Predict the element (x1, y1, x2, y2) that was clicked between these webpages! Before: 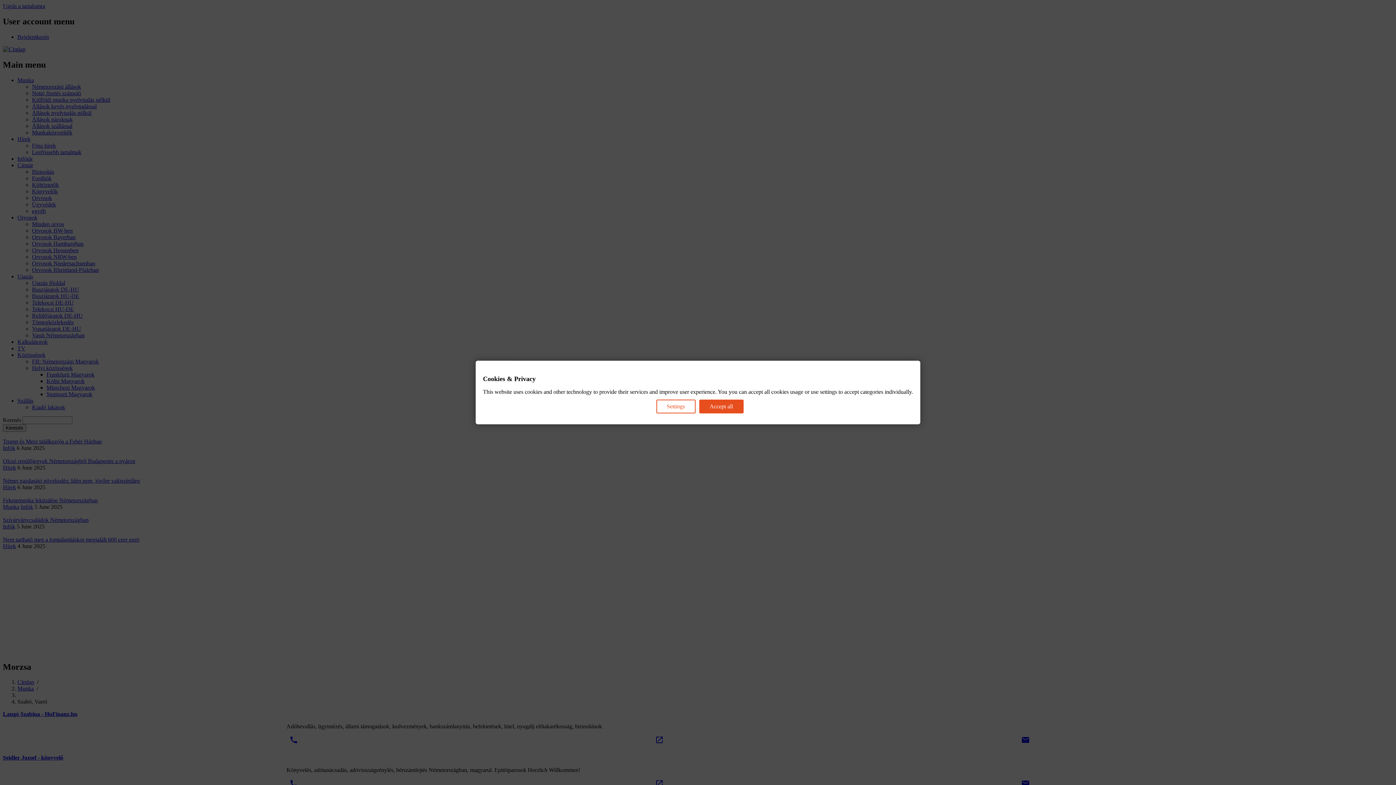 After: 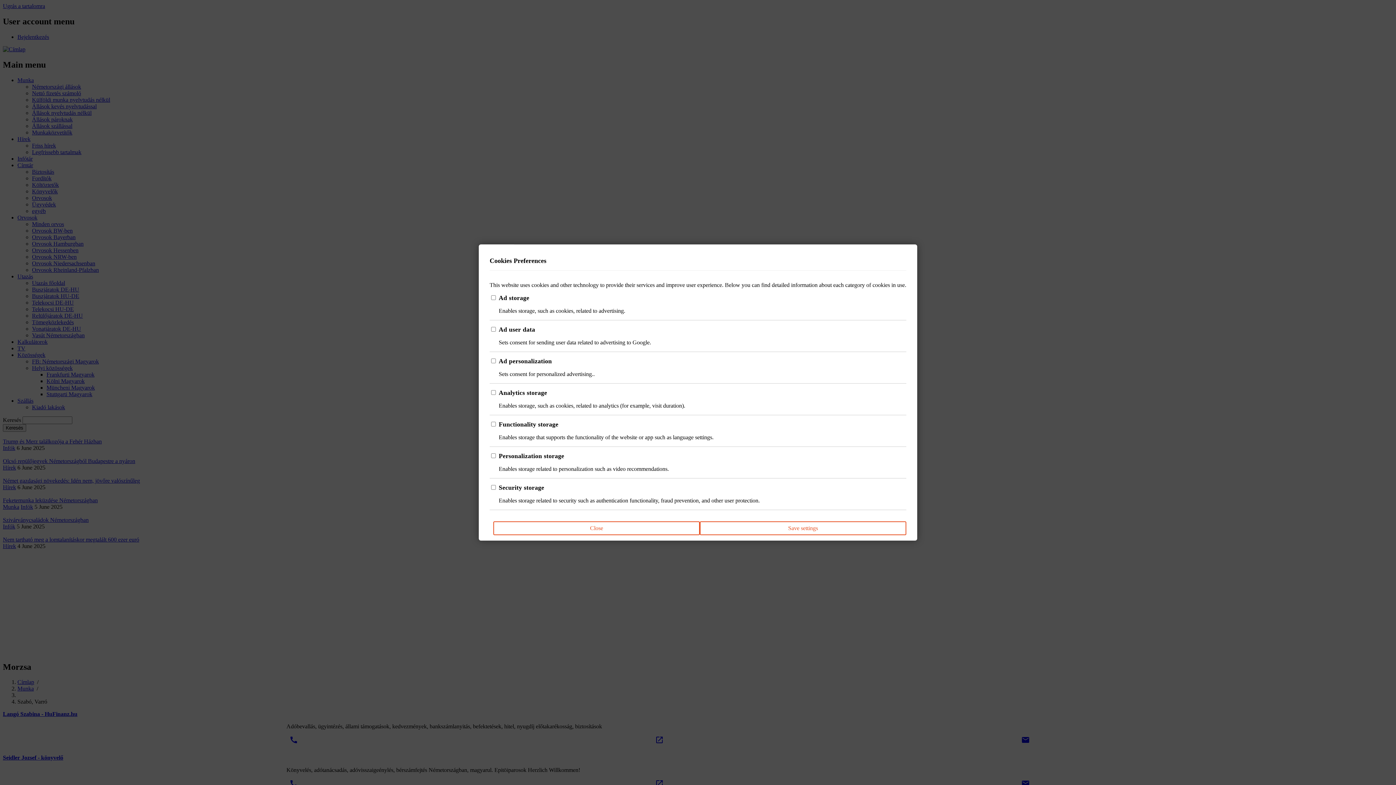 Action: label: Settings bbox: (656, 399, 695, 413)